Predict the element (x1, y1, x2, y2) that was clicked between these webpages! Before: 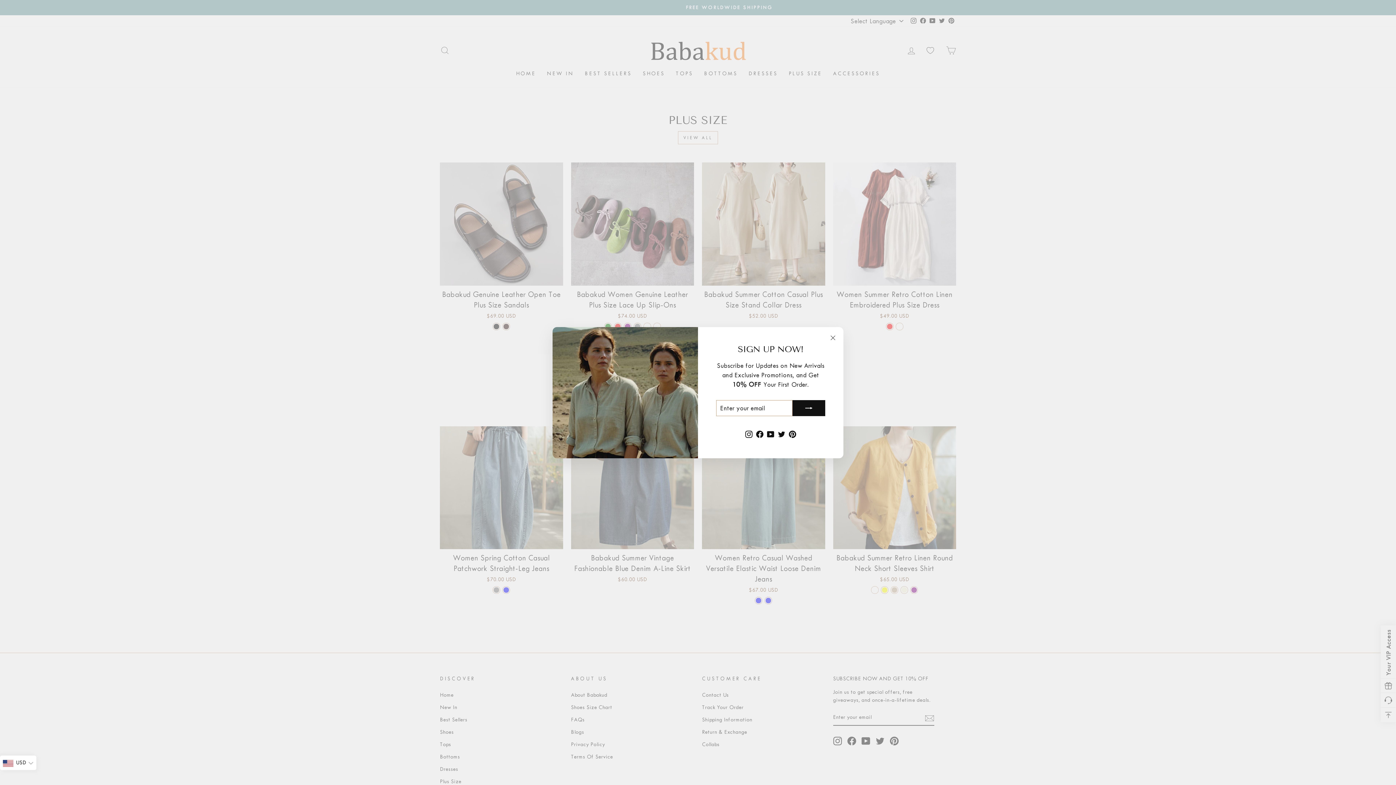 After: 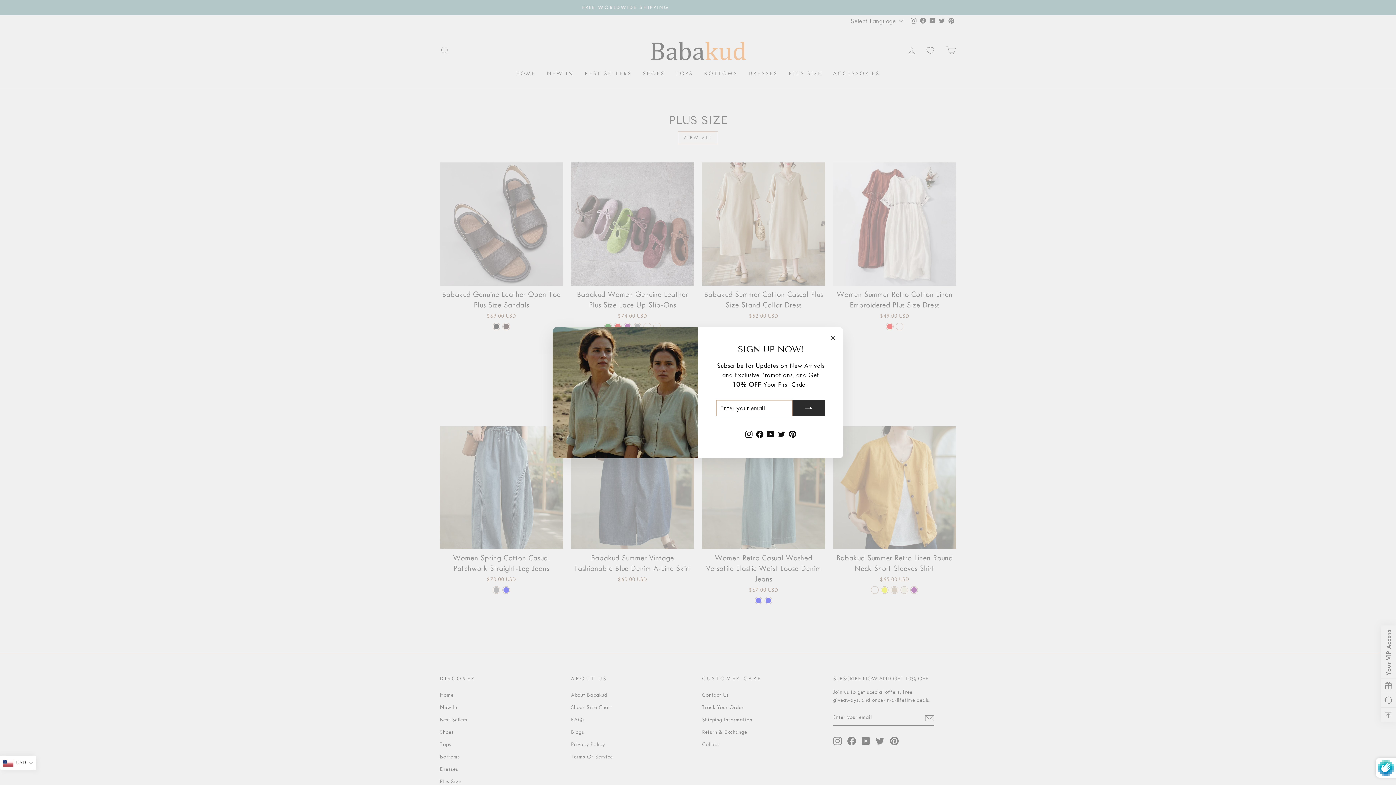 Action: bbox: (792, 400, 825, 416)